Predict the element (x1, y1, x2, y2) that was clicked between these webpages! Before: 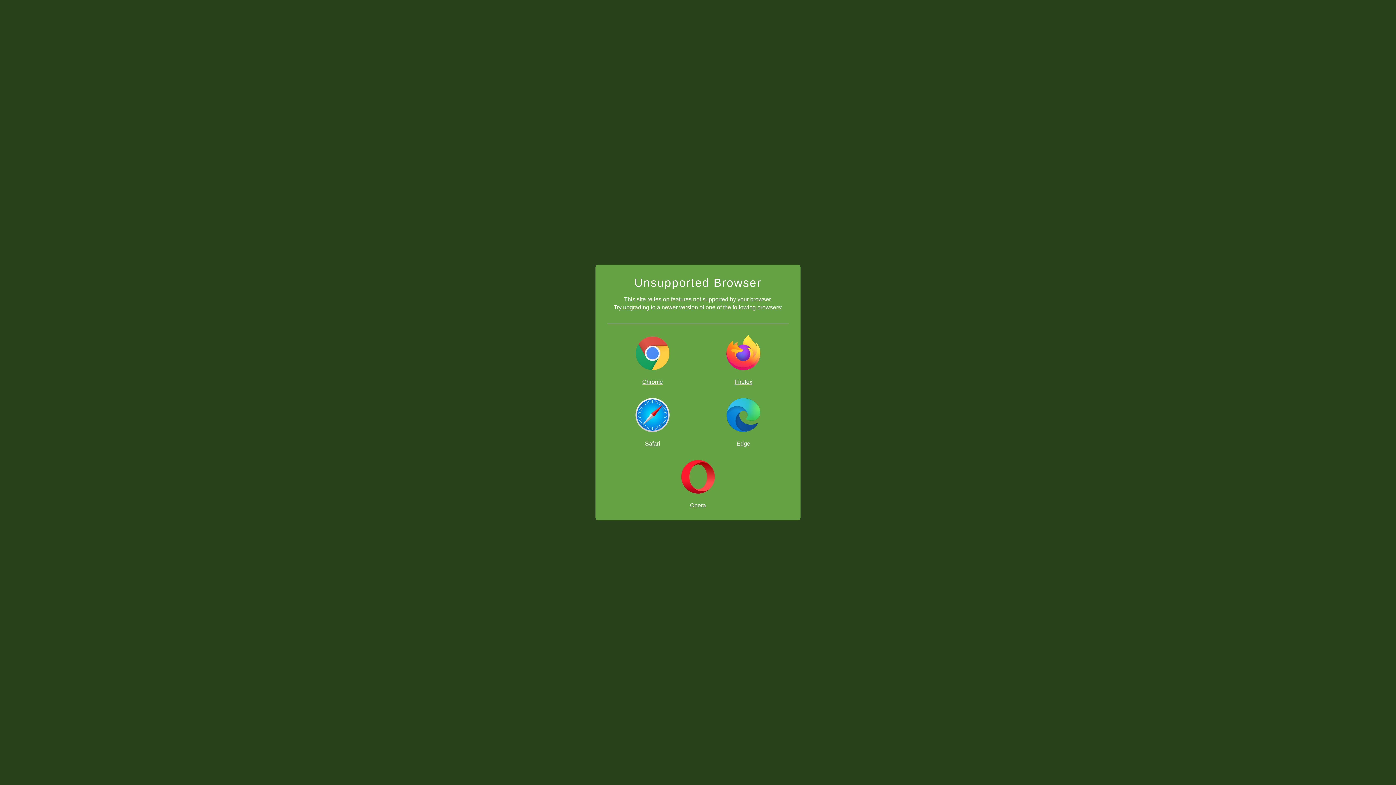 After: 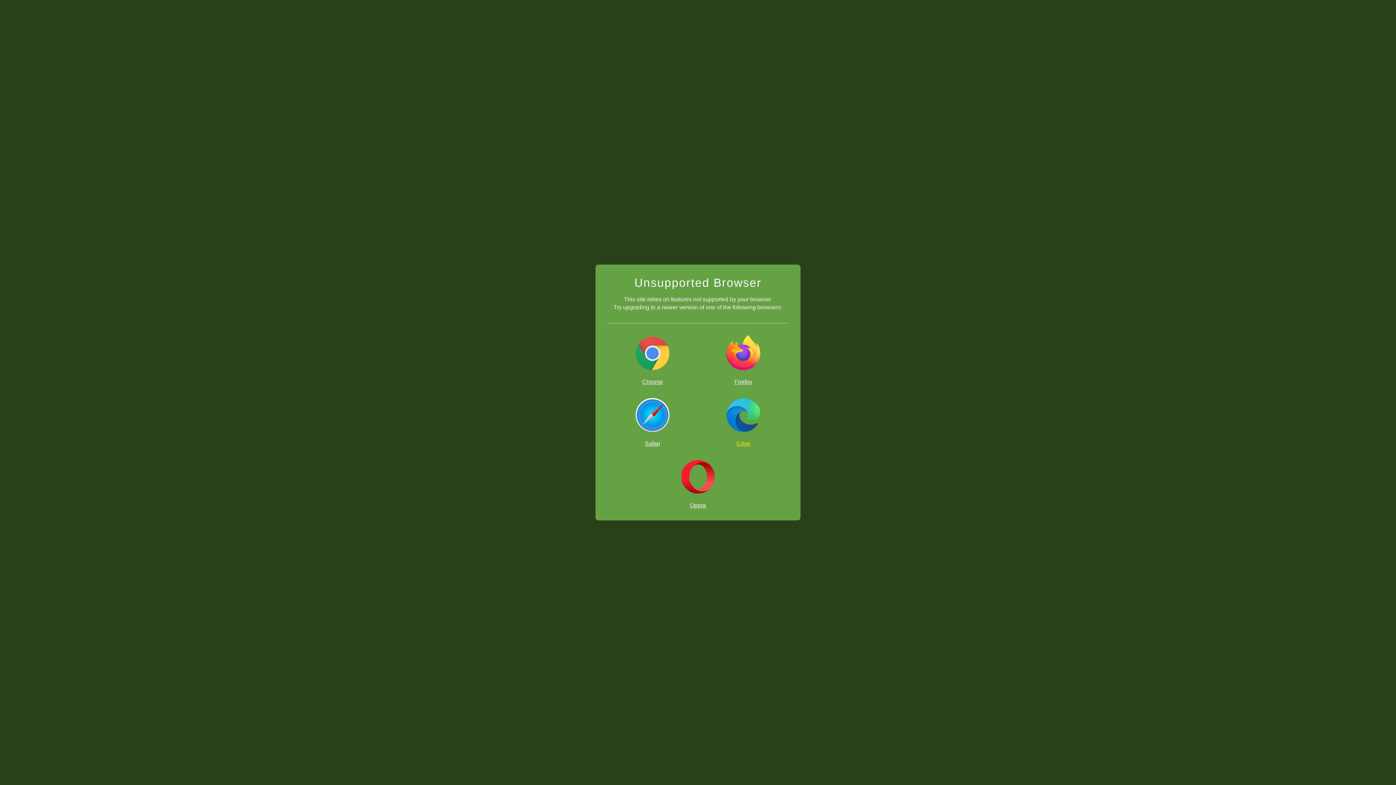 Action: label: Edge bbox: (698, 397, 789, 447)